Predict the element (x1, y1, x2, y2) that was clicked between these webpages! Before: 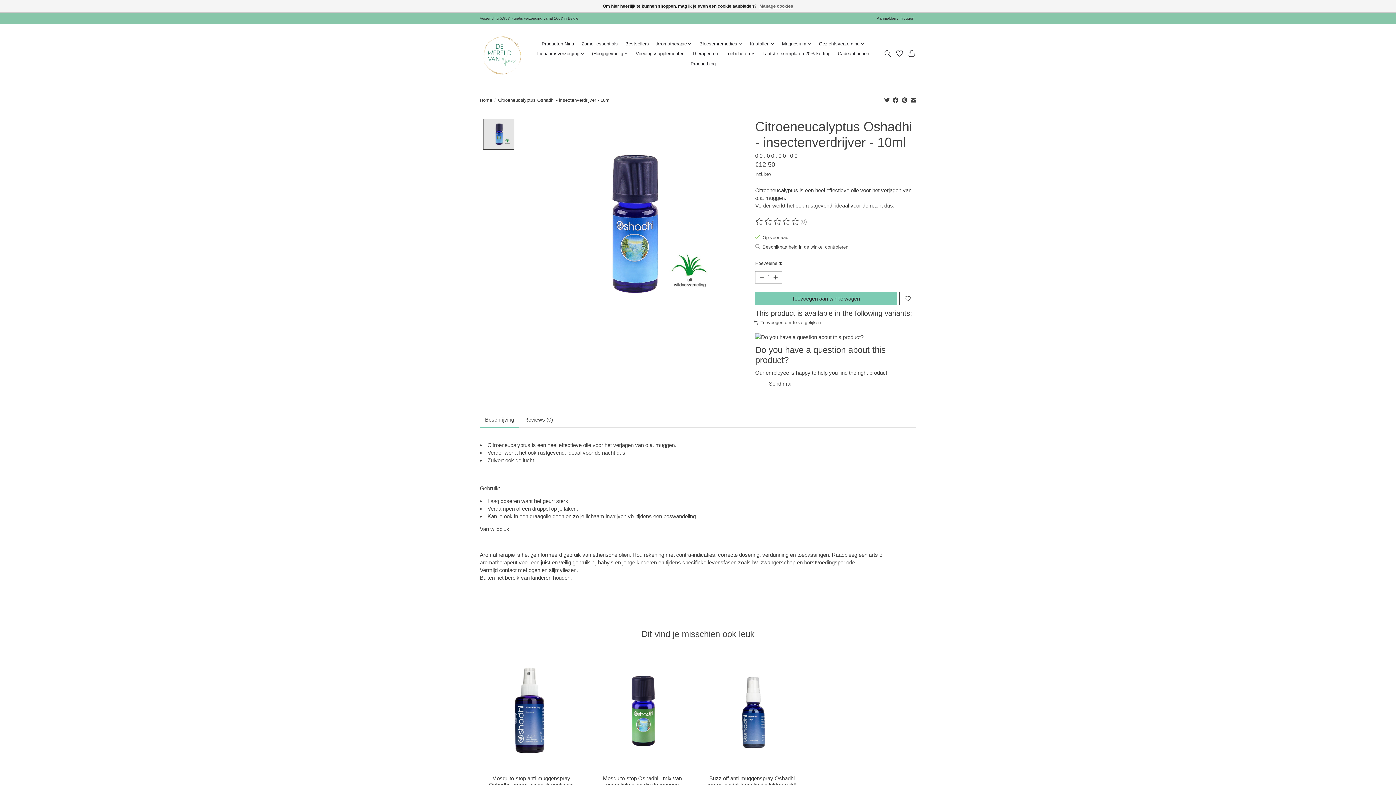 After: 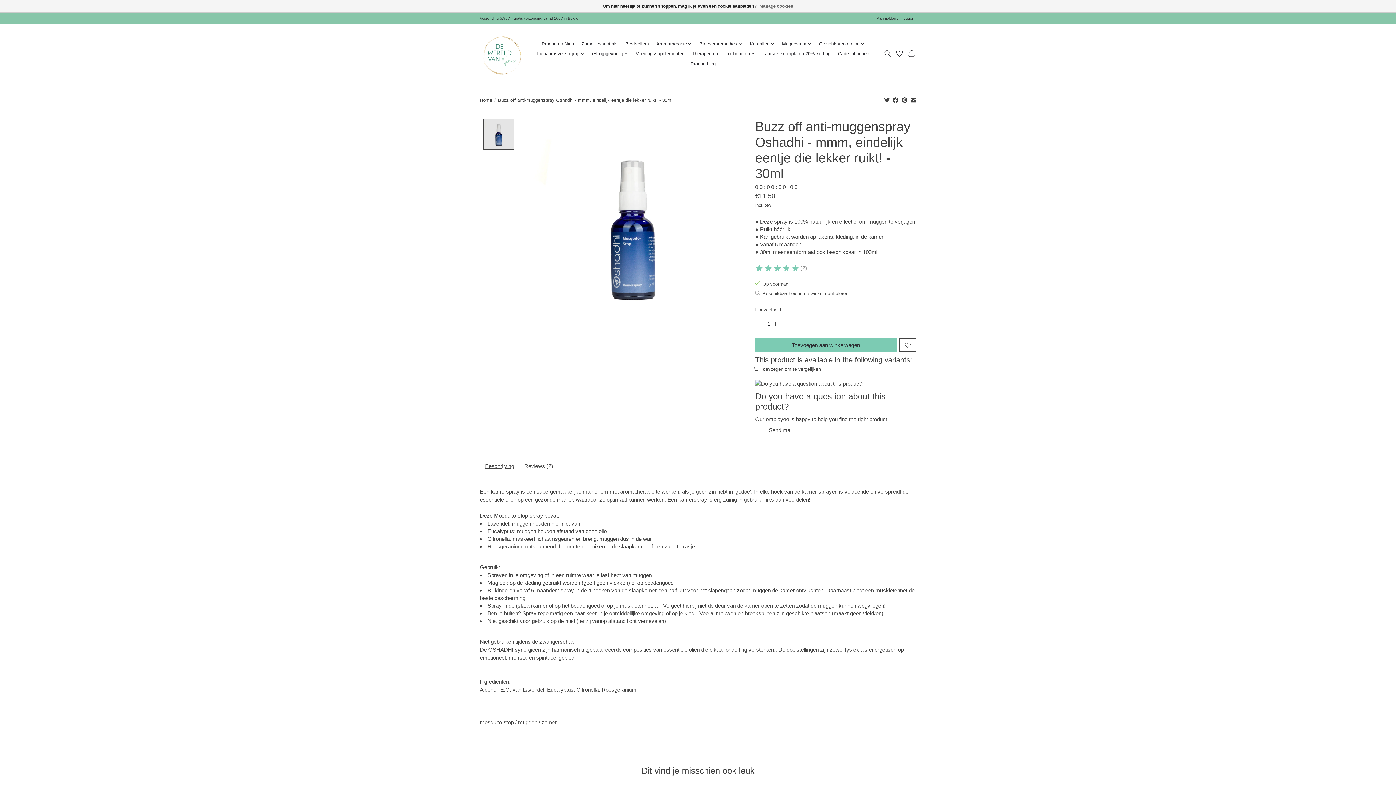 Action: label: Oshadhi Buzz off anti-muggenspray Oshadhi - mmm, eindelijk eentje die lekker ruikt! - 30ml bbox: (702, 653, 805, 767)